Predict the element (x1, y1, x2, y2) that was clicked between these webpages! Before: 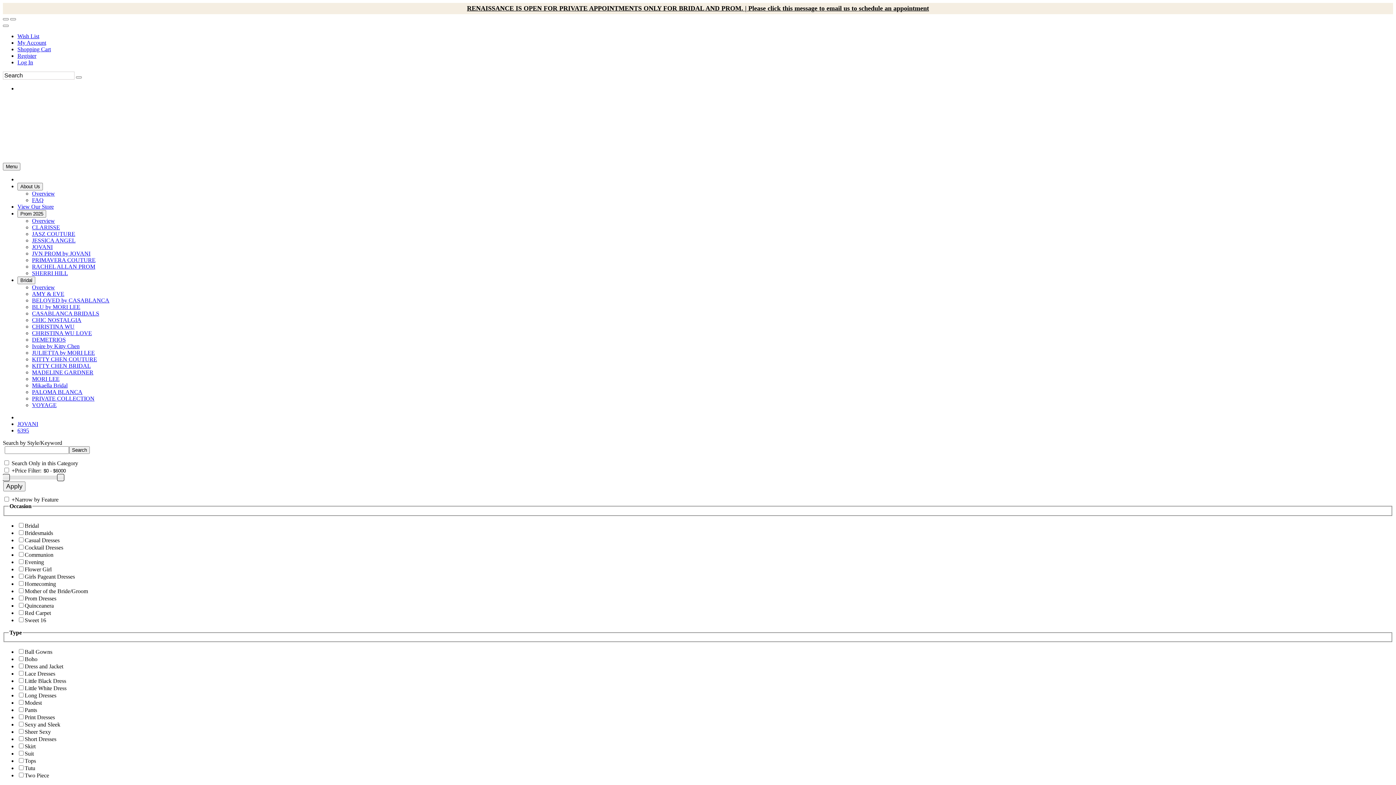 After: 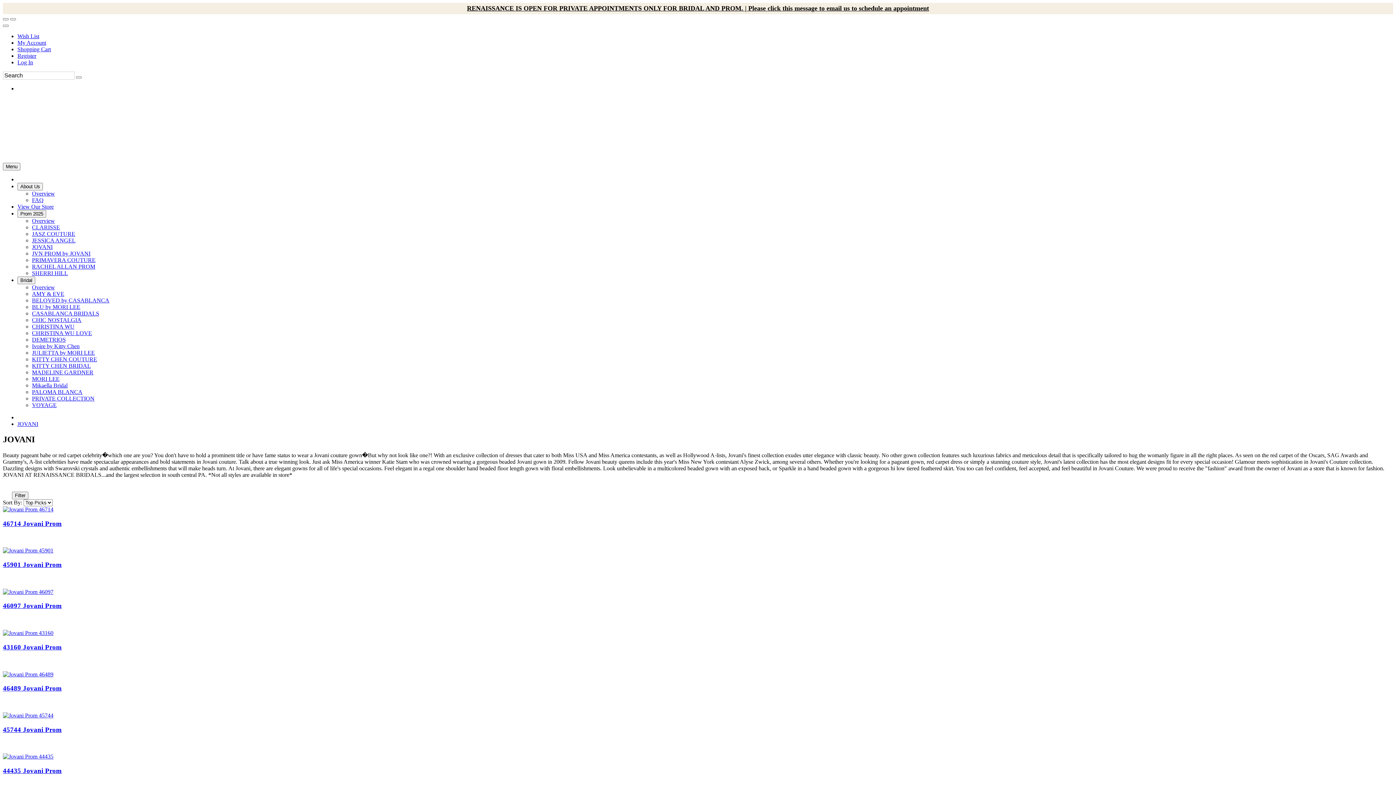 Action: bbox: (32, 244, 52, 250) label: JOVANI